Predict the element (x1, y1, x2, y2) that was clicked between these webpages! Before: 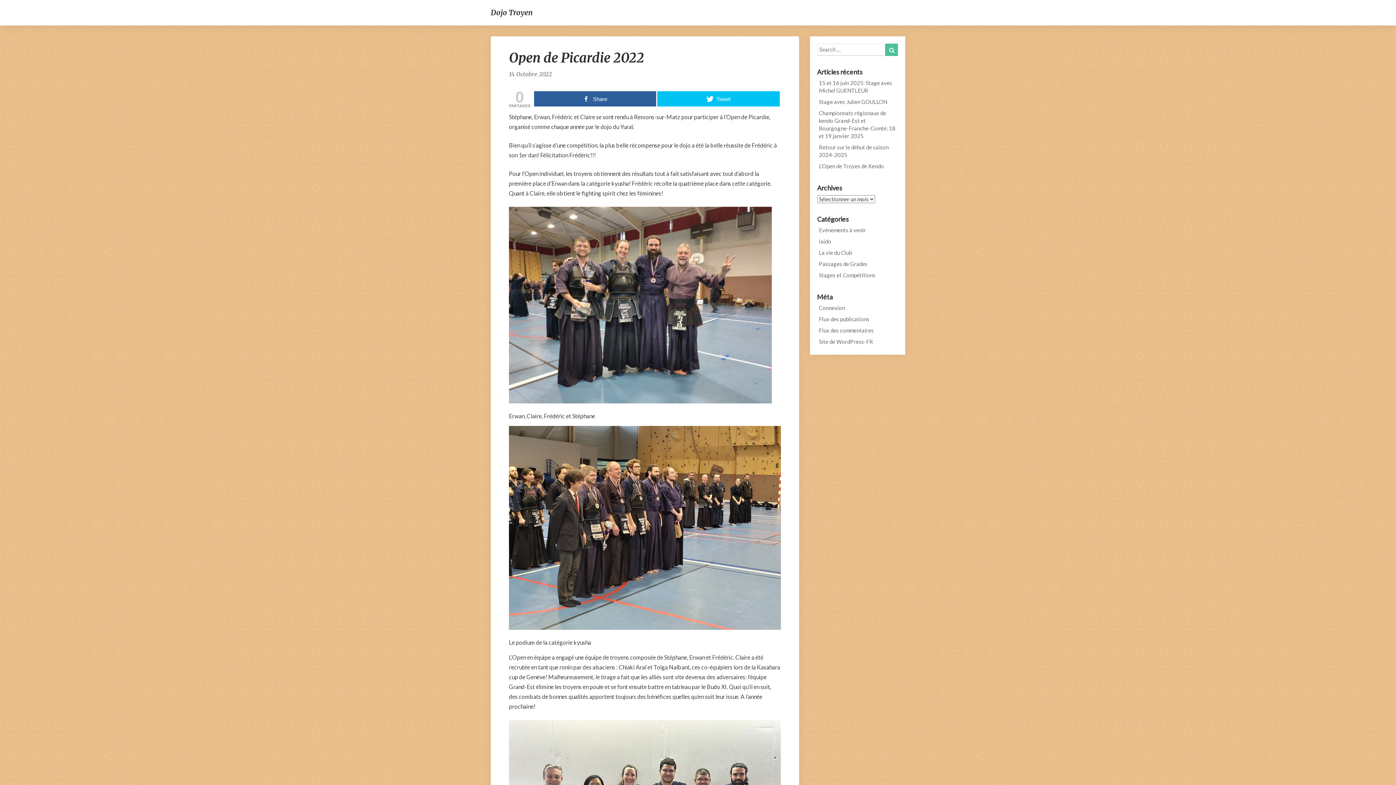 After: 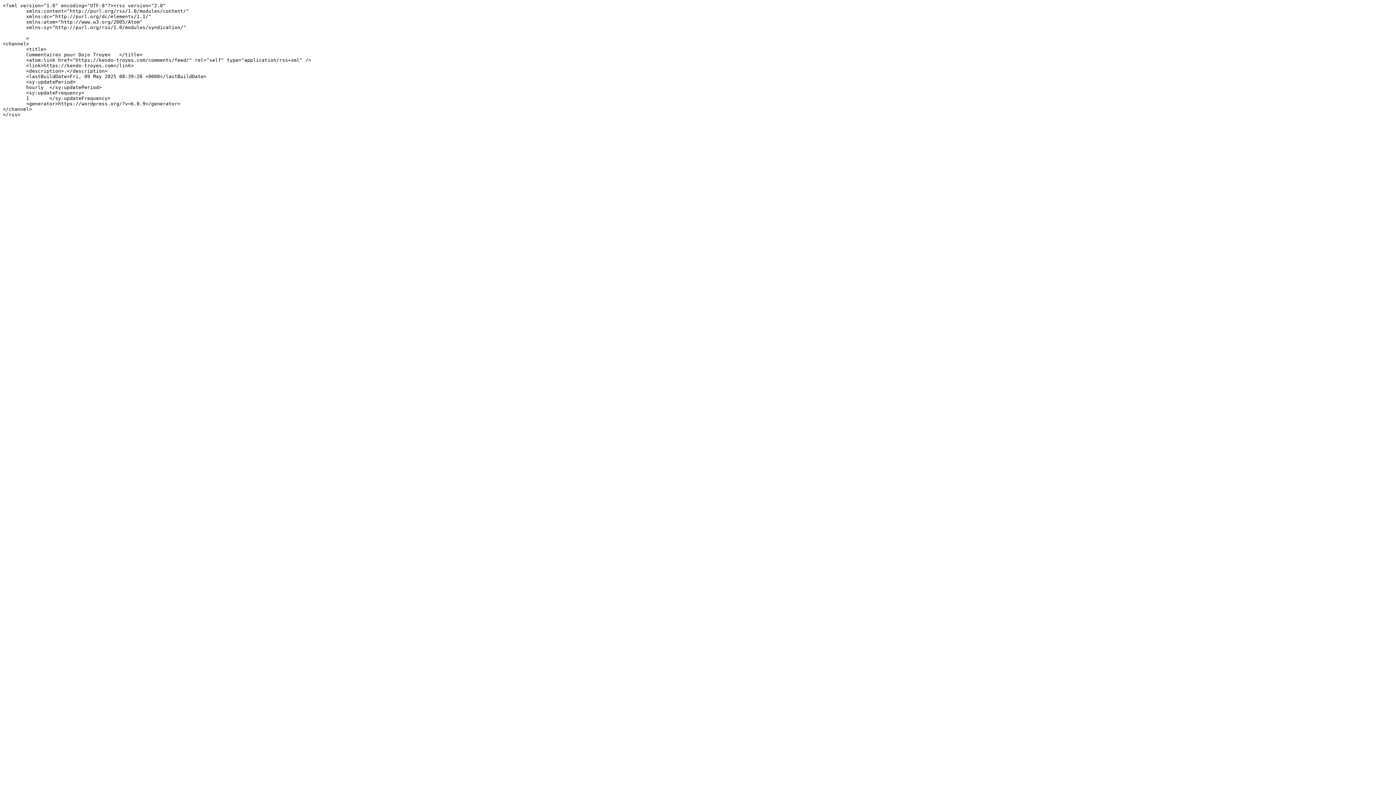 Action: bbox: (819, 326, 874, 334) label: Flux des commentaires